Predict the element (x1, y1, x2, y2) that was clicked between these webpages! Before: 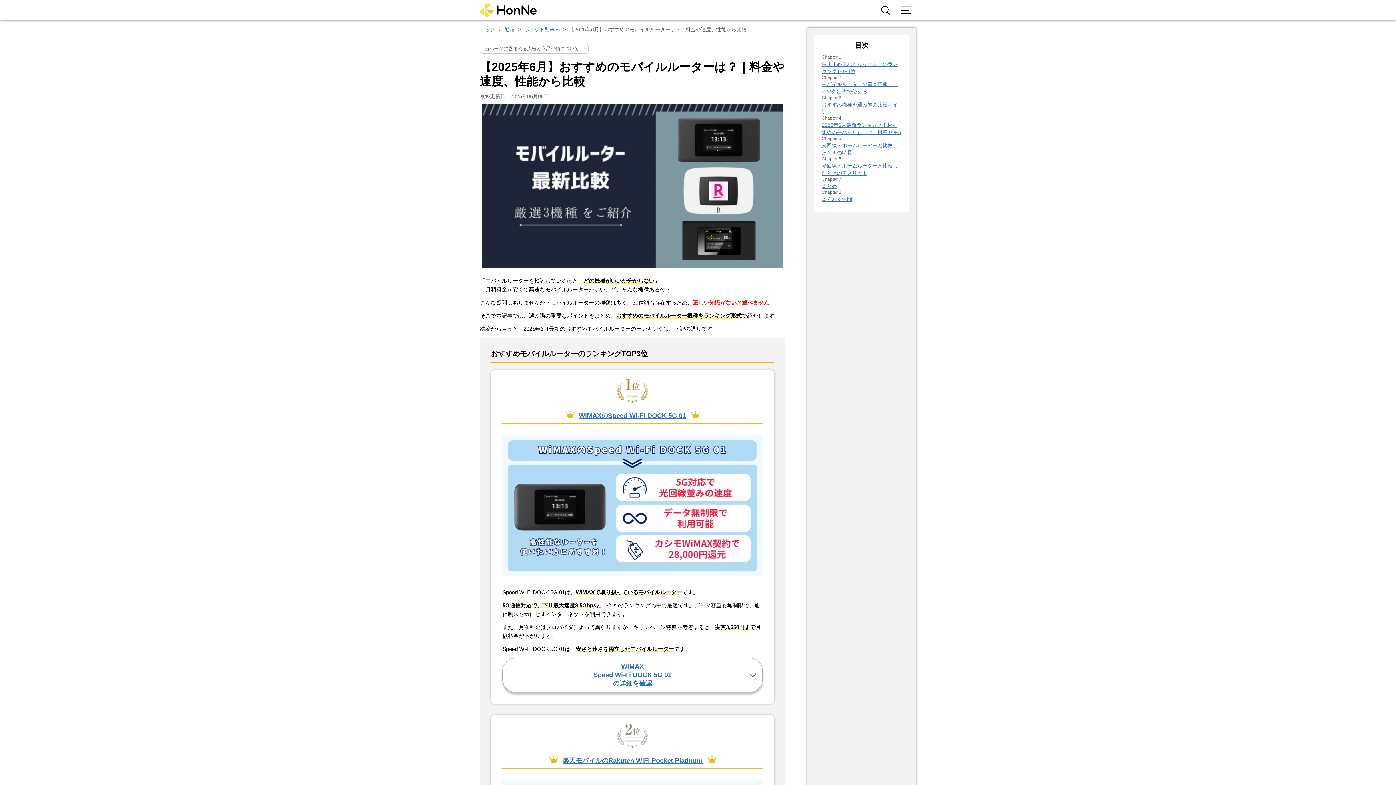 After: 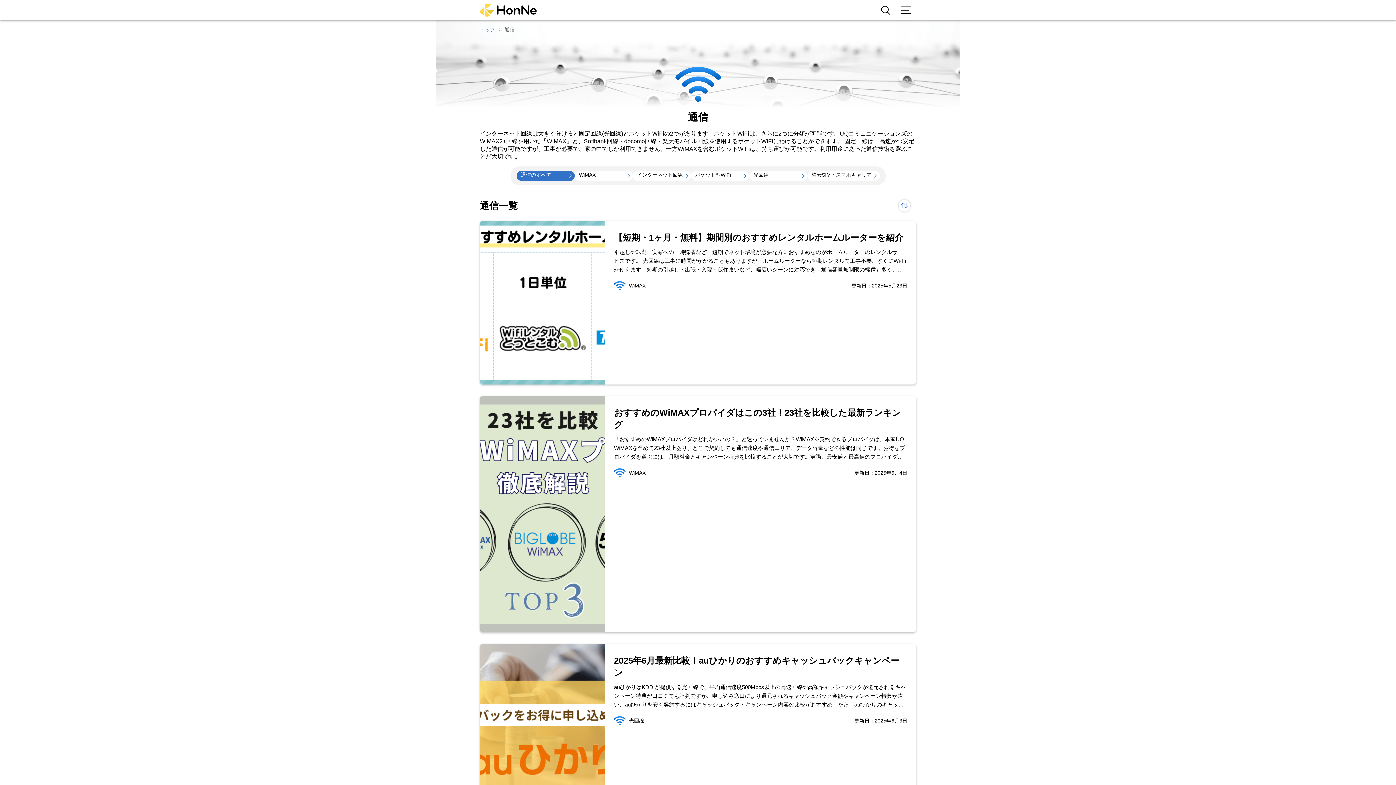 Action: bbox: (504, 26, 514, 32) label: 通信